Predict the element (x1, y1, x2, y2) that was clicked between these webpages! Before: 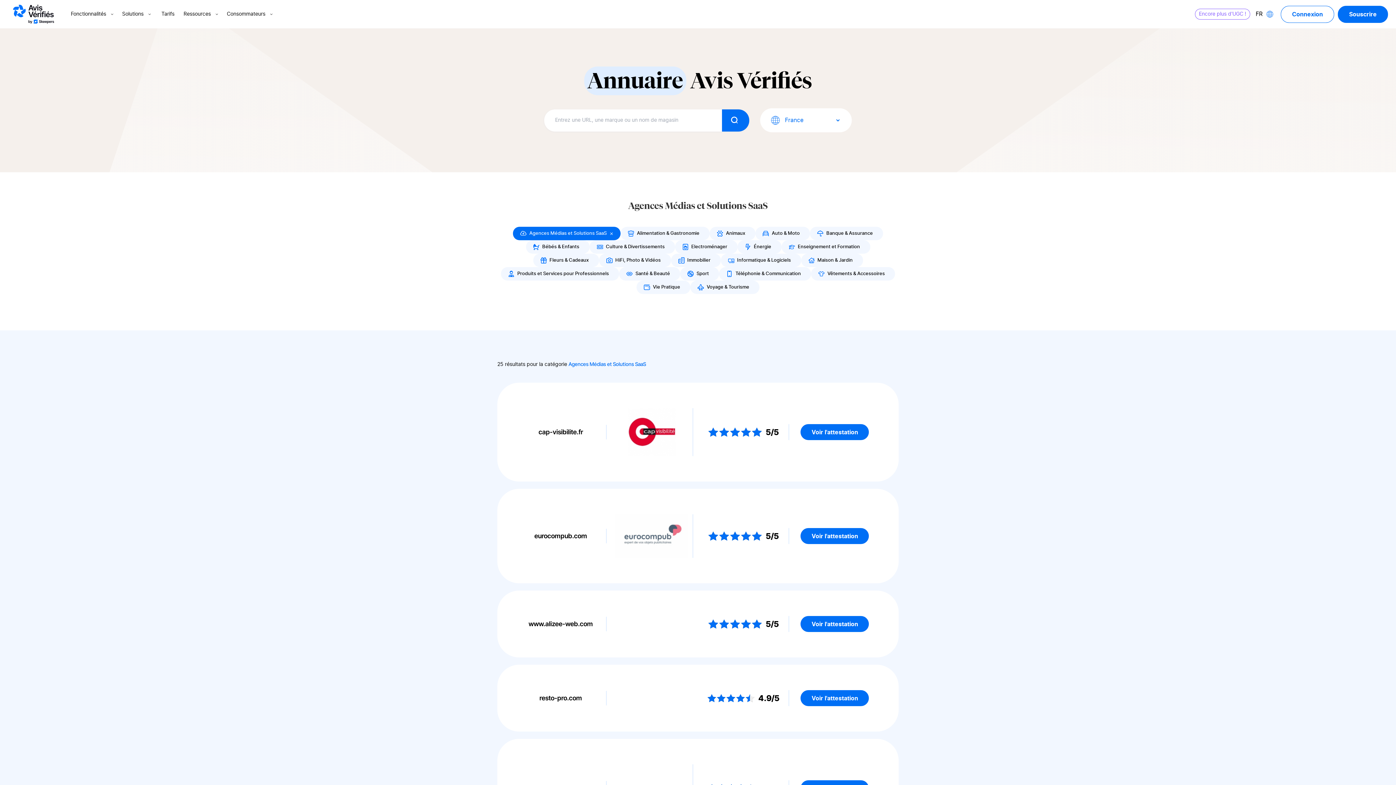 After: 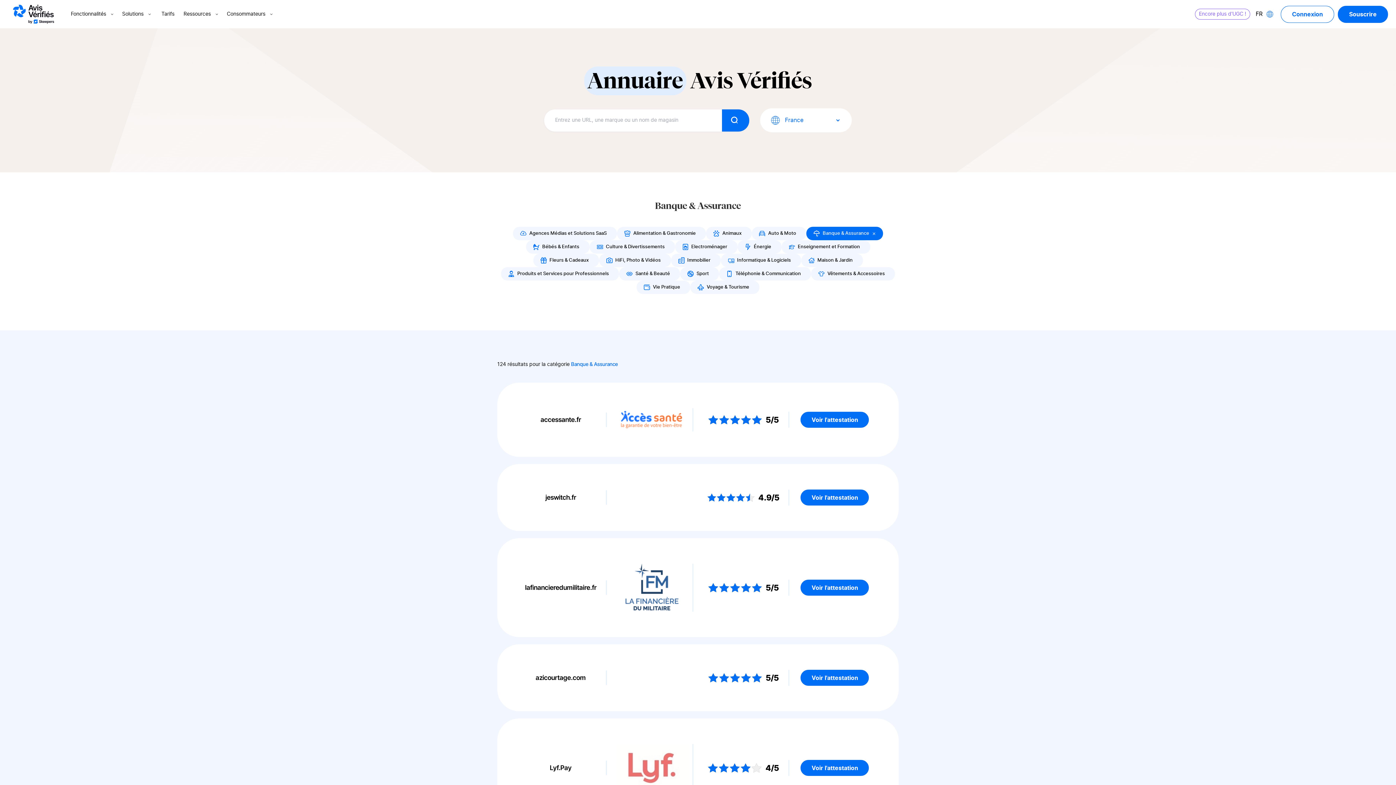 Action: label: Banque & Assurance bbox: (810, 226, 883, 240)